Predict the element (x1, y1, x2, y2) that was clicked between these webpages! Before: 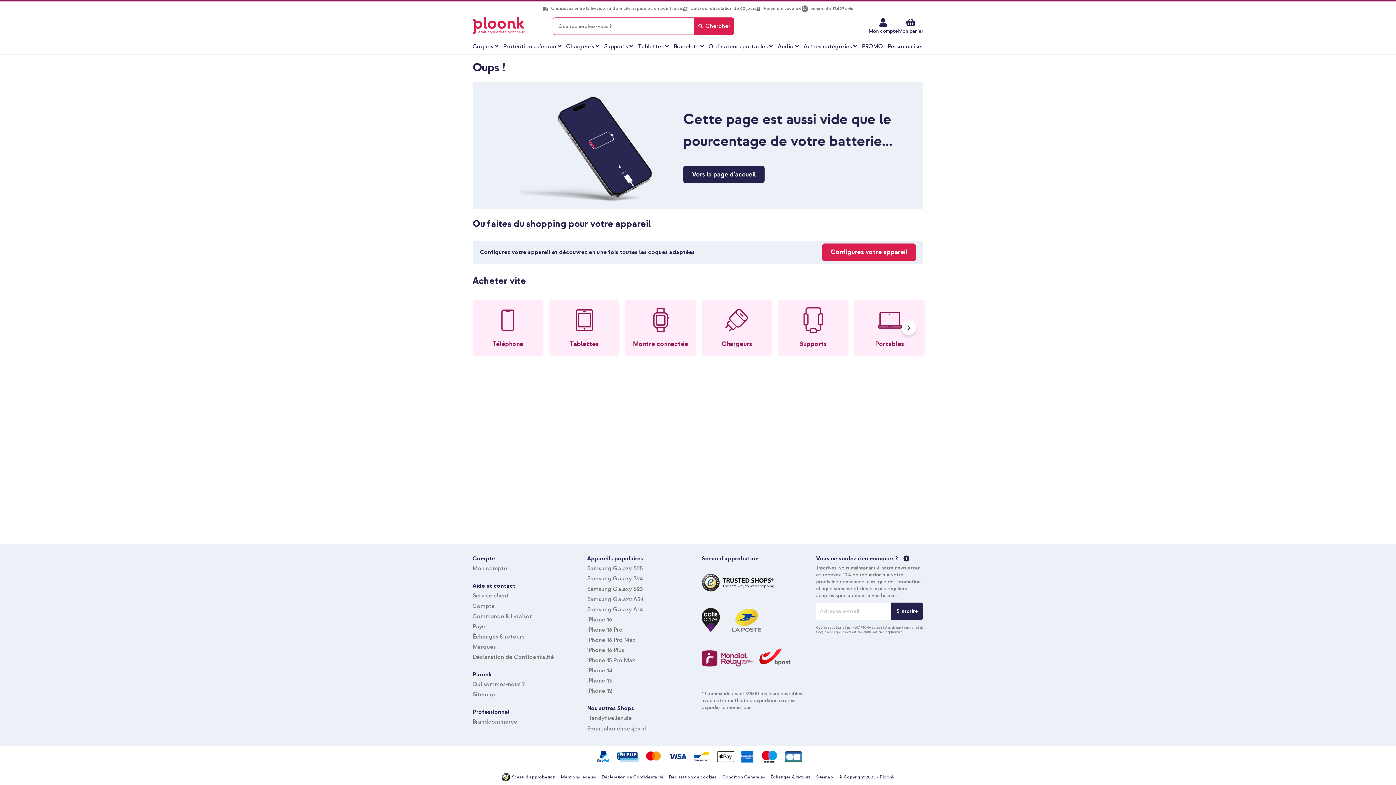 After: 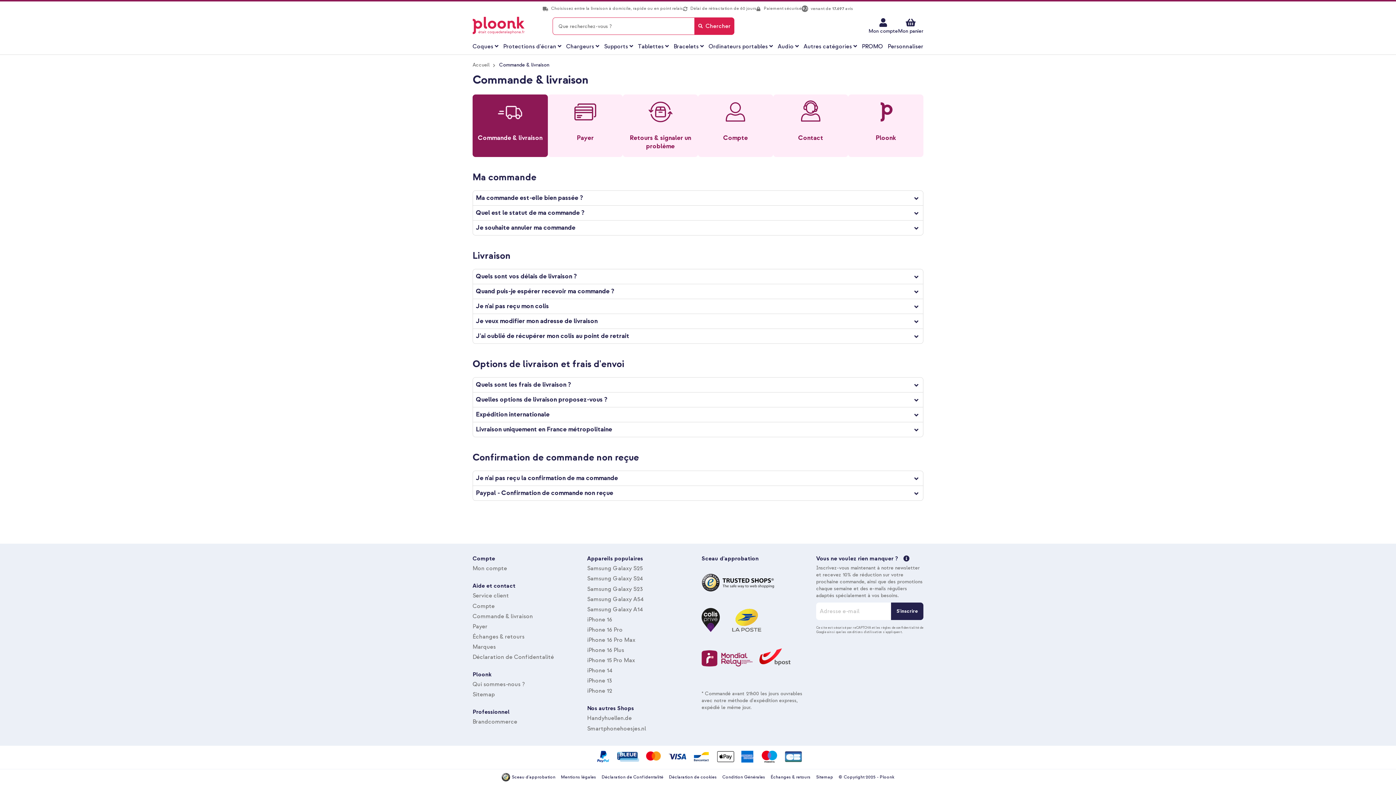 Action: label: Commande & livraison bbox: (472, 612, 533, 620)